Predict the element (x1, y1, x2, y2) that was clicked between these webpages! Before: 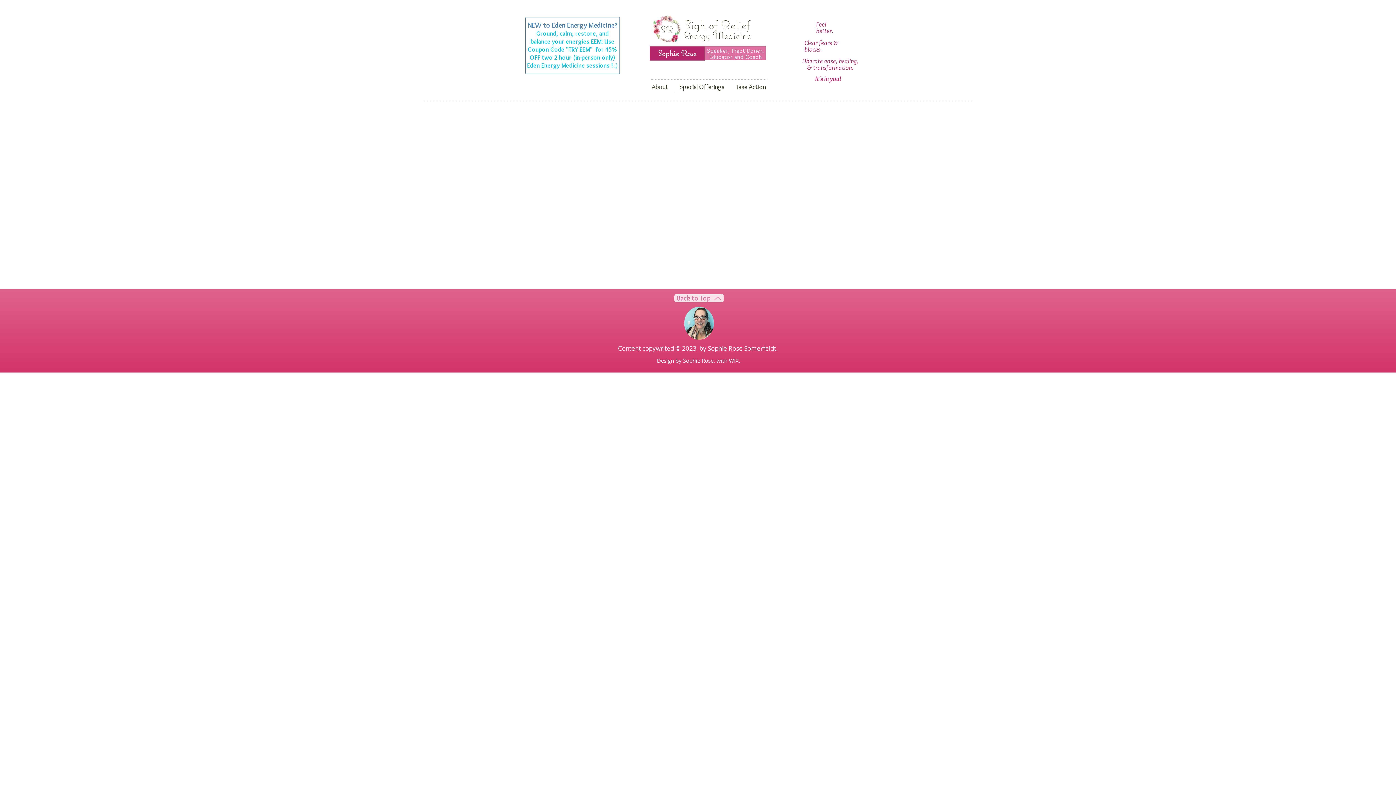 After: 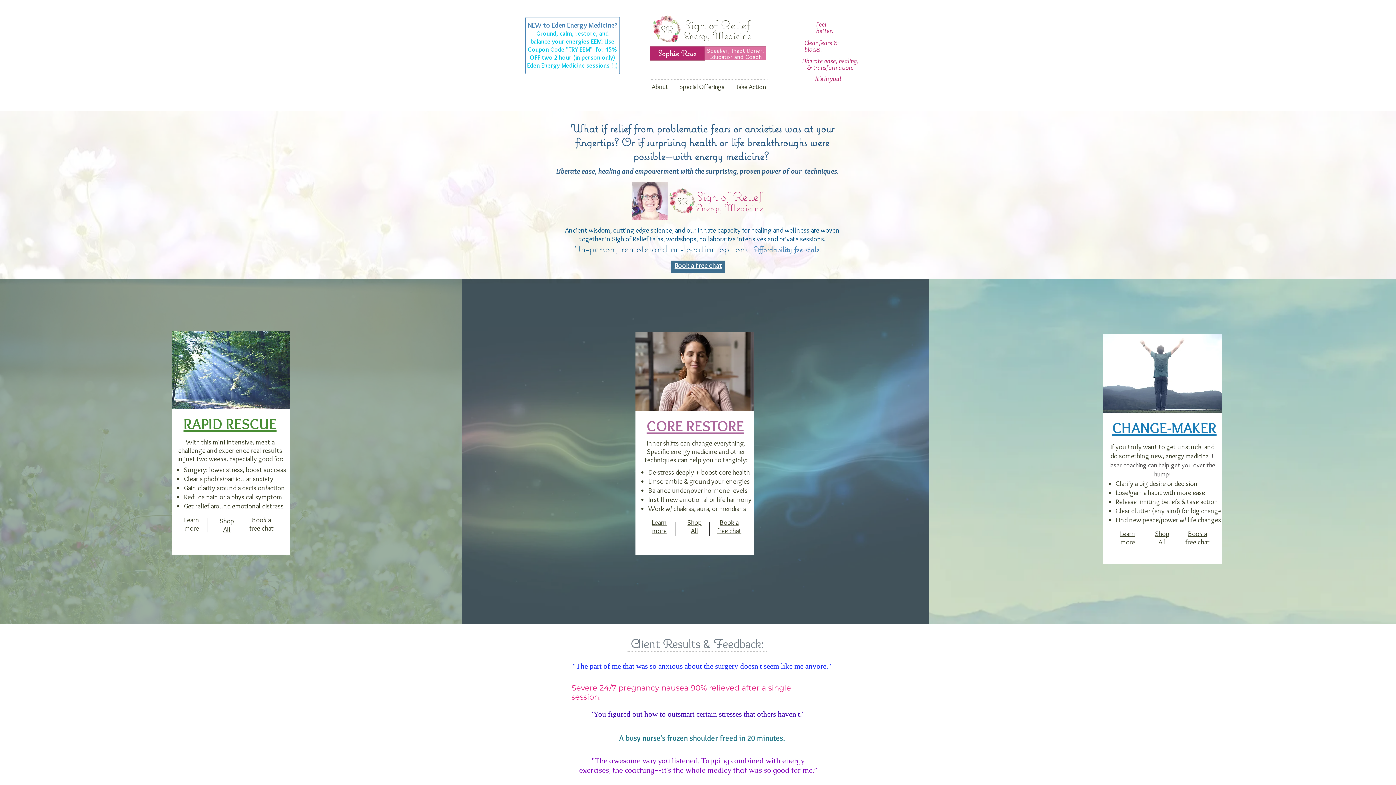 Action: label: NEW to Eden Energy Medicine? bbox: (527, 21, 617, 29)